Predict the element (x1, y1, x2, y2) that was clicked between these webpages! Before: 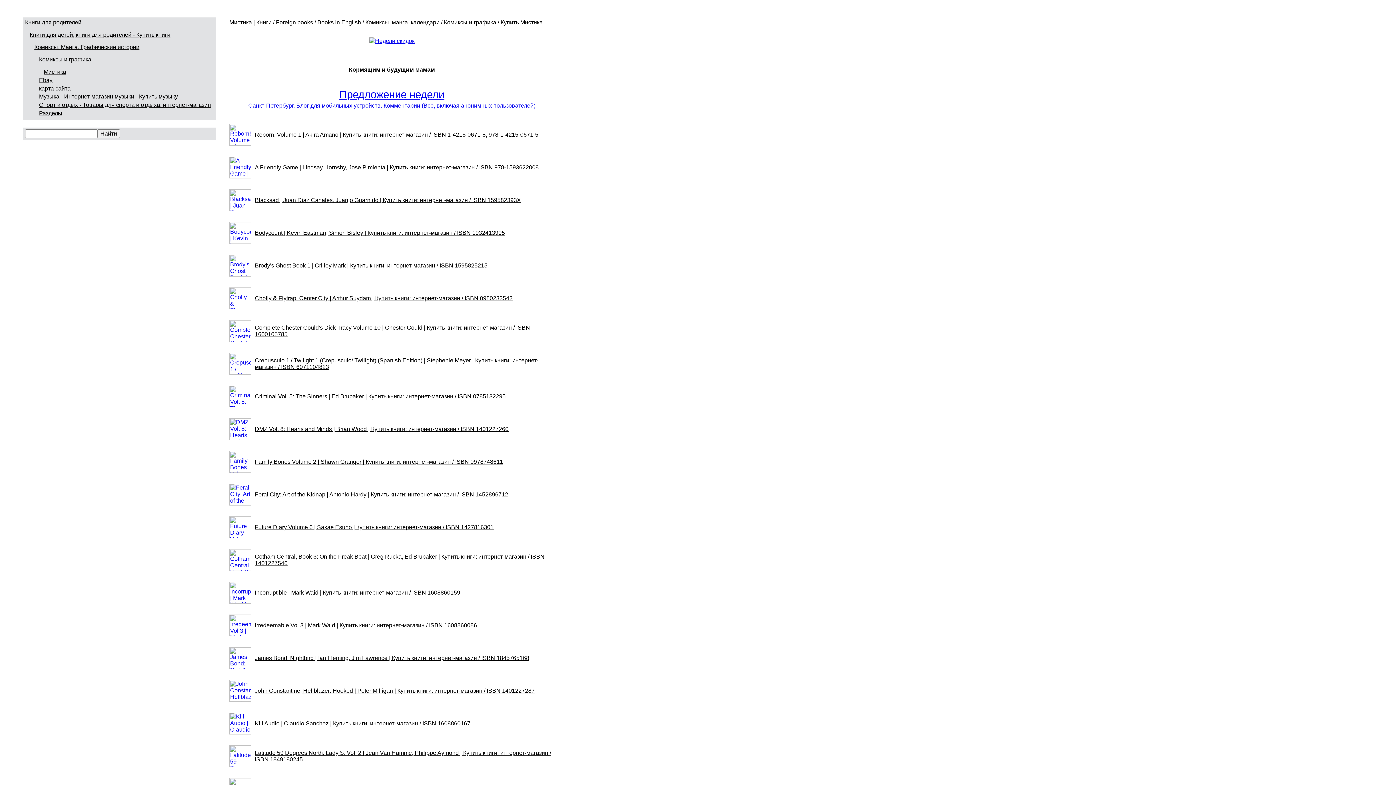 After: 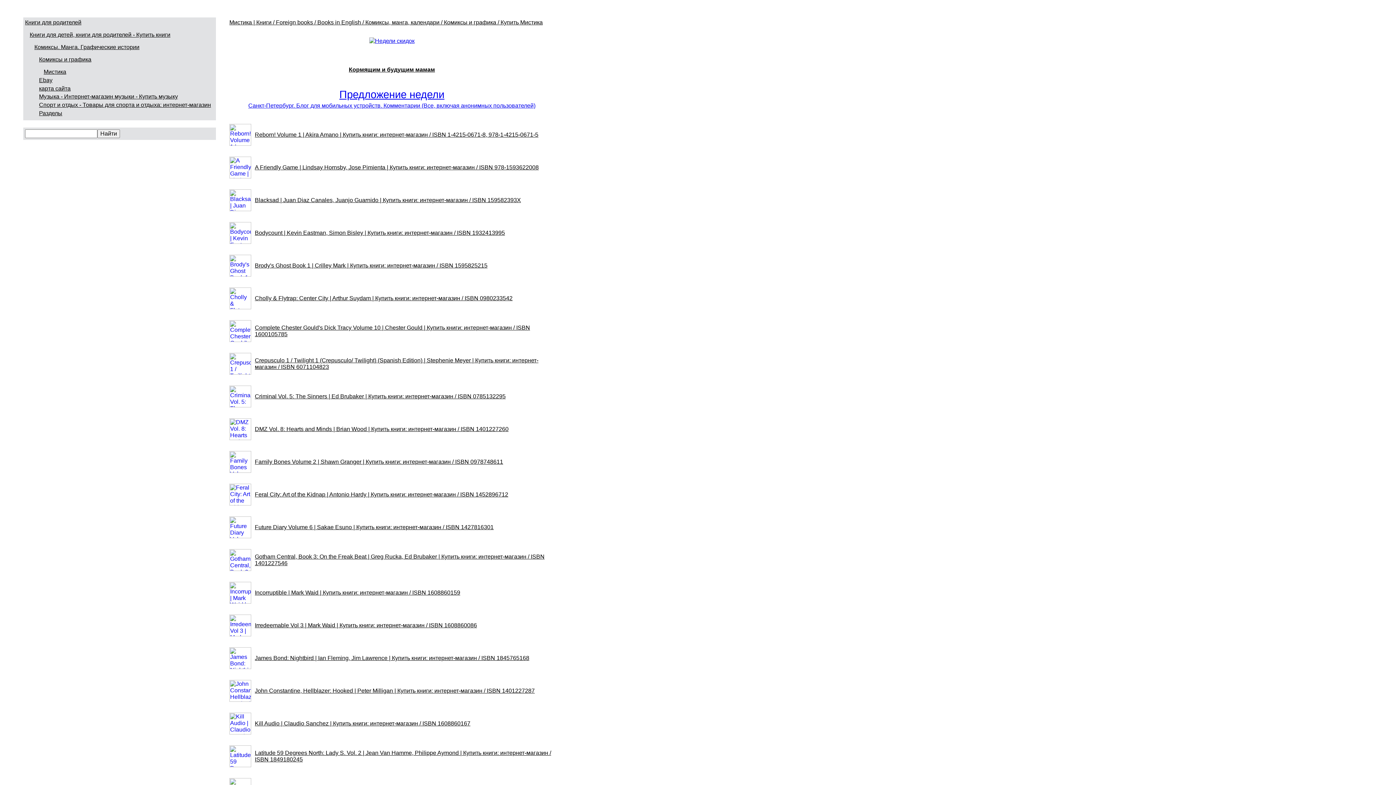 Action: label: Мистика bbox: (43, 68, 66, 74)